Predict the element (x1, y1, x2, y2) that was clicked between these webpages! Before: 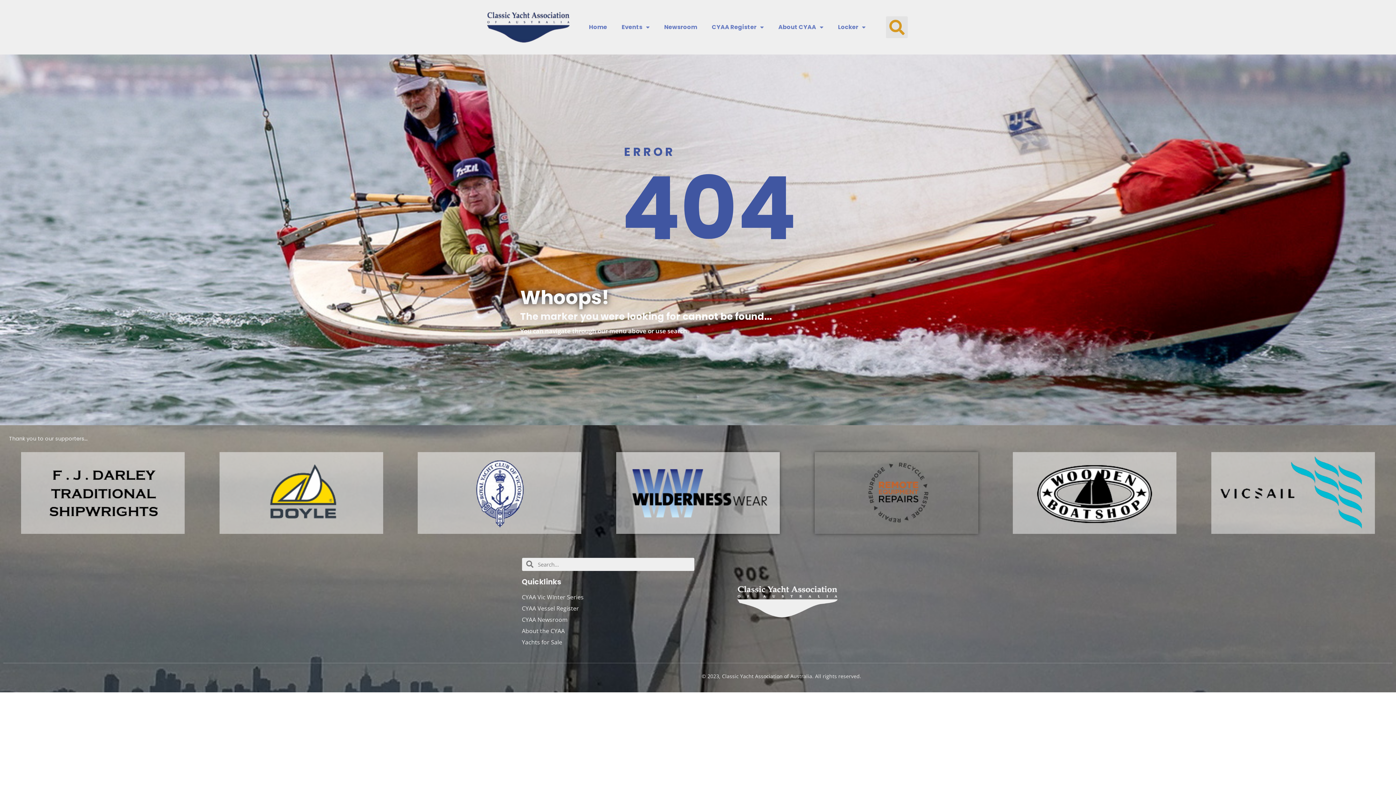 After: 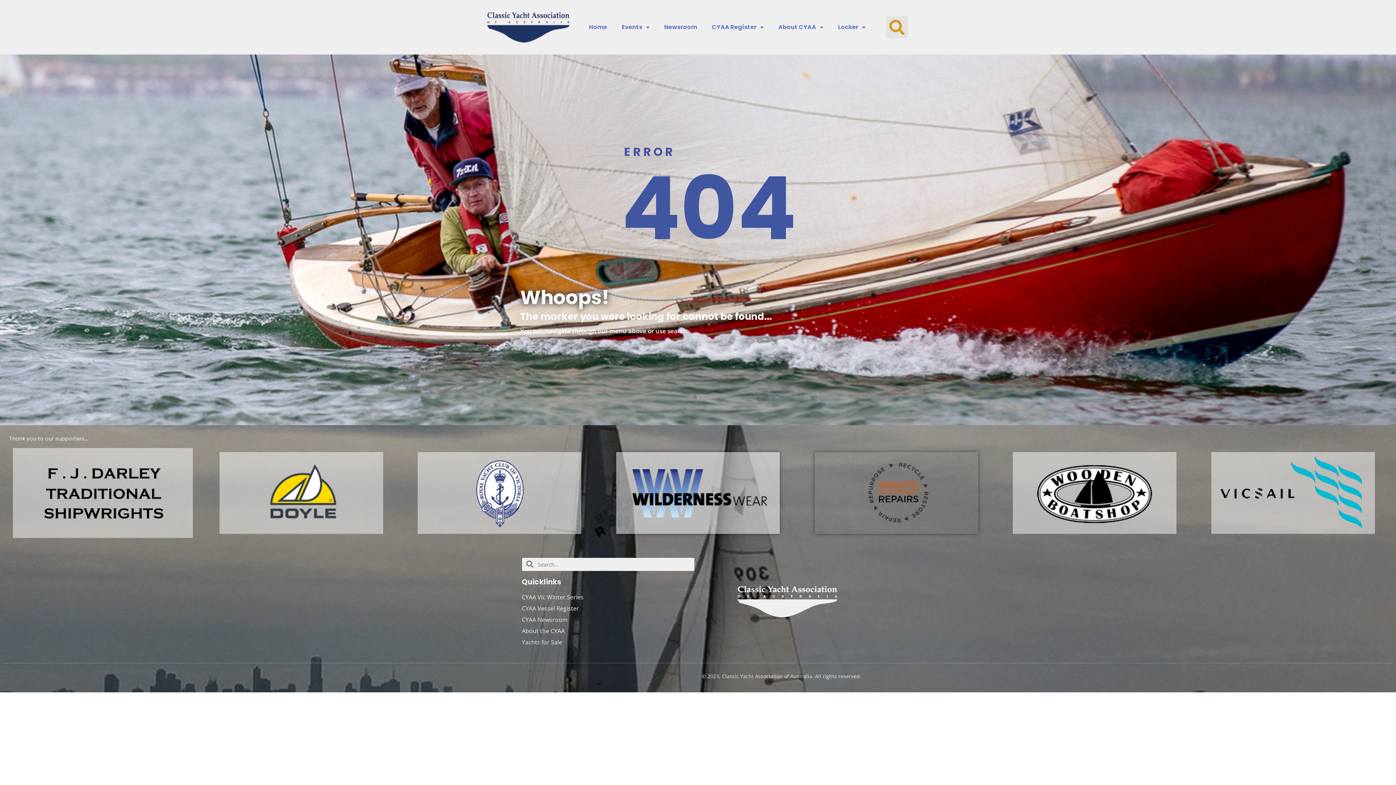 Action: bbox: (21, 452, 184, 534)